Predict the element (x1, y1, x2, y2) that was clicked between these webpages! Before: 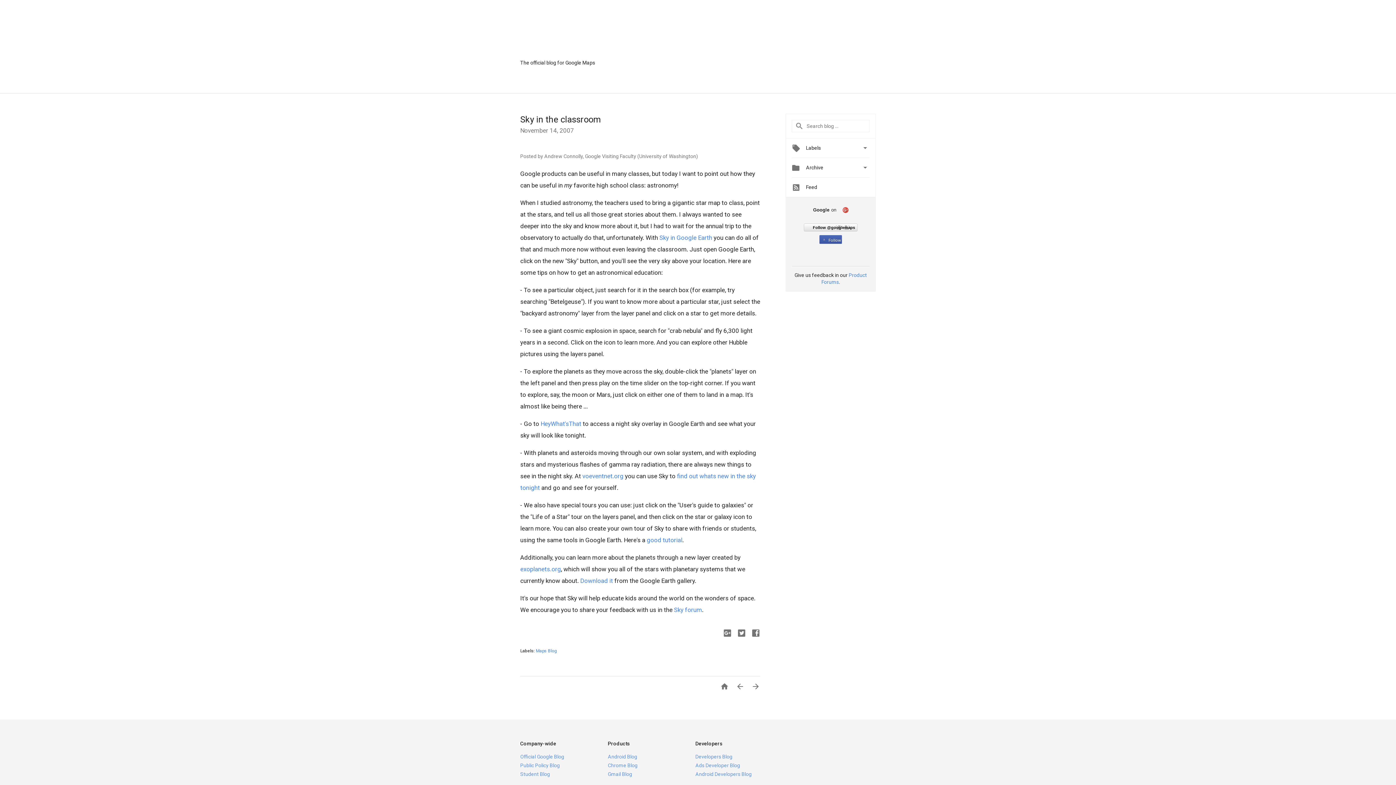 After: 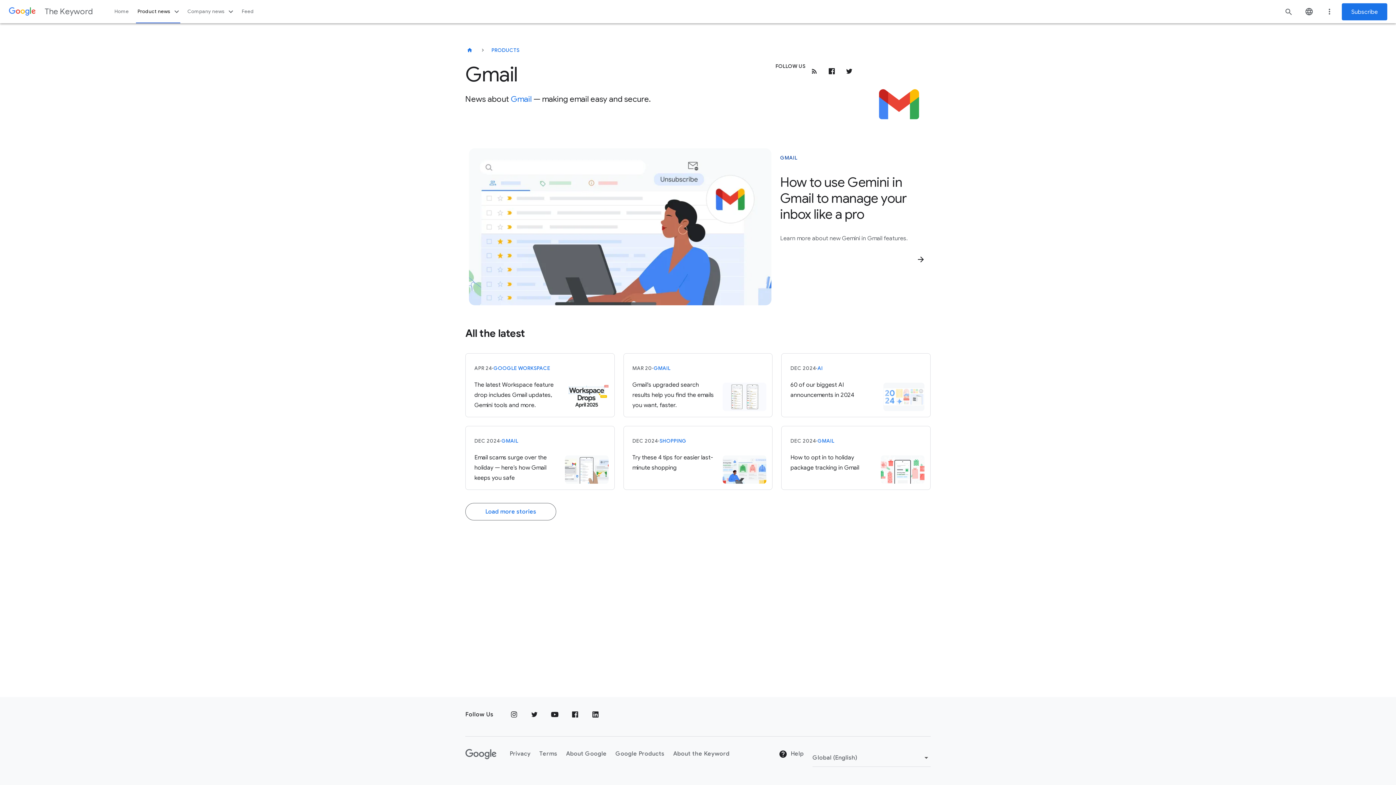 Action: bbox: (607, 771, 632, 777) label: Gmail Blog